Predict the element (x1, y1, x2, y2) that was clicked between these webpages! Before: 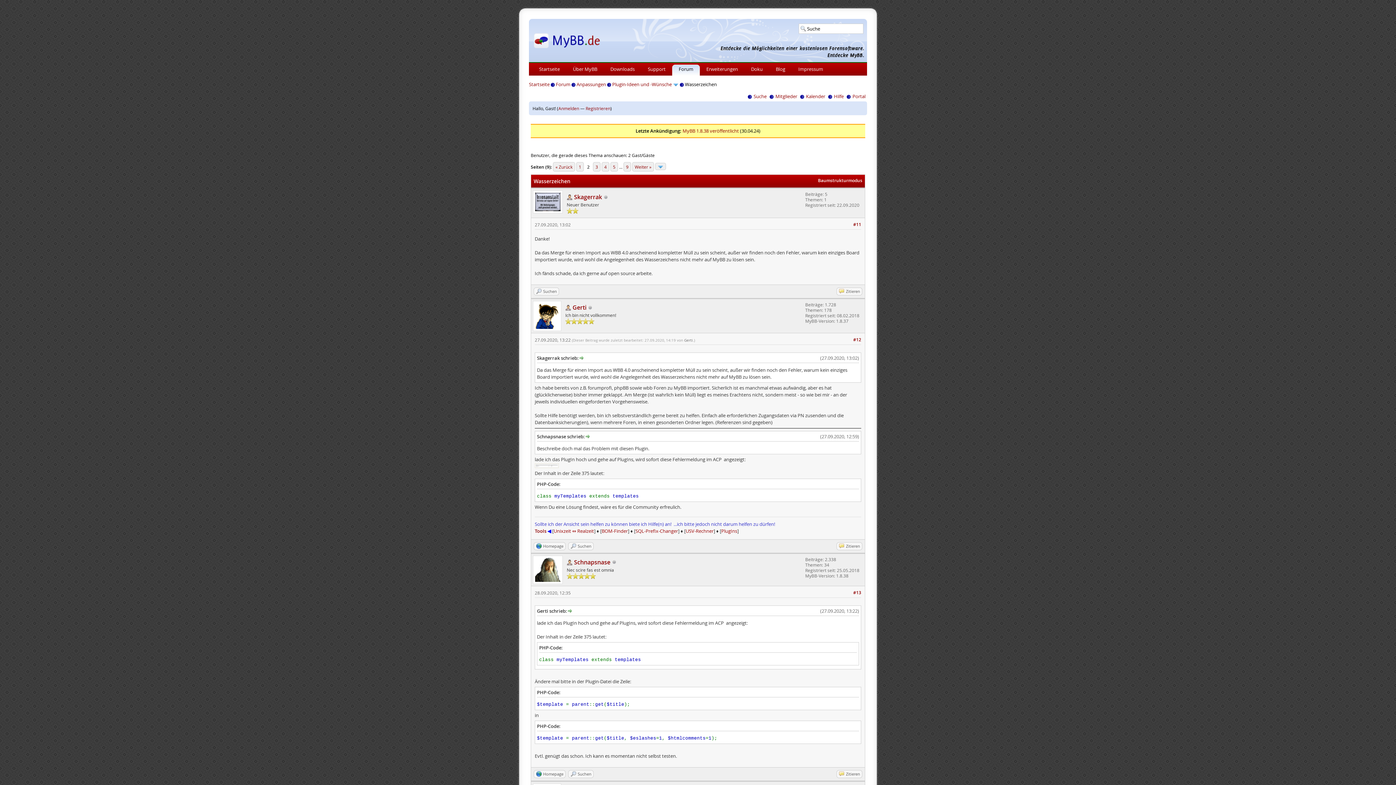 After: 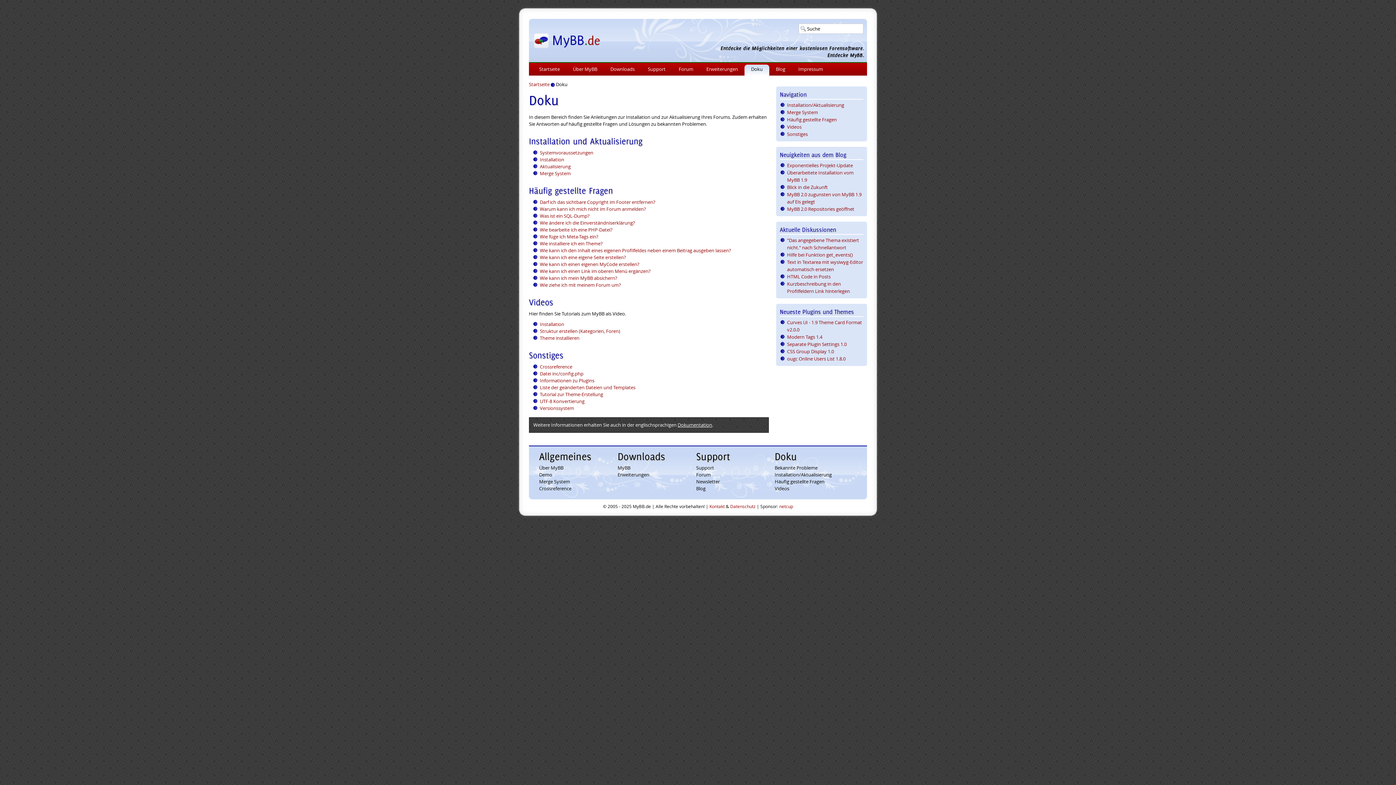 Action: bbox: (744, 64, 769, 76) label: Doku